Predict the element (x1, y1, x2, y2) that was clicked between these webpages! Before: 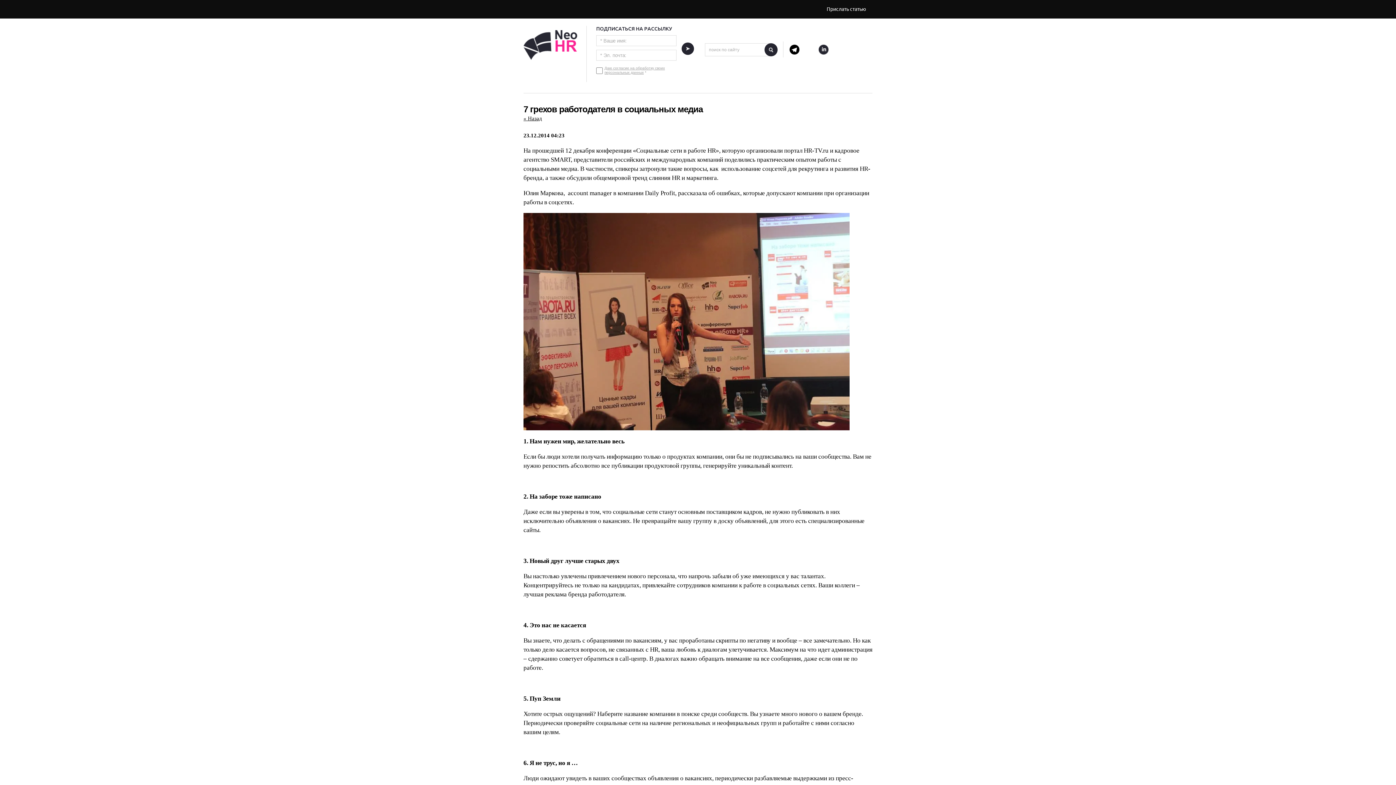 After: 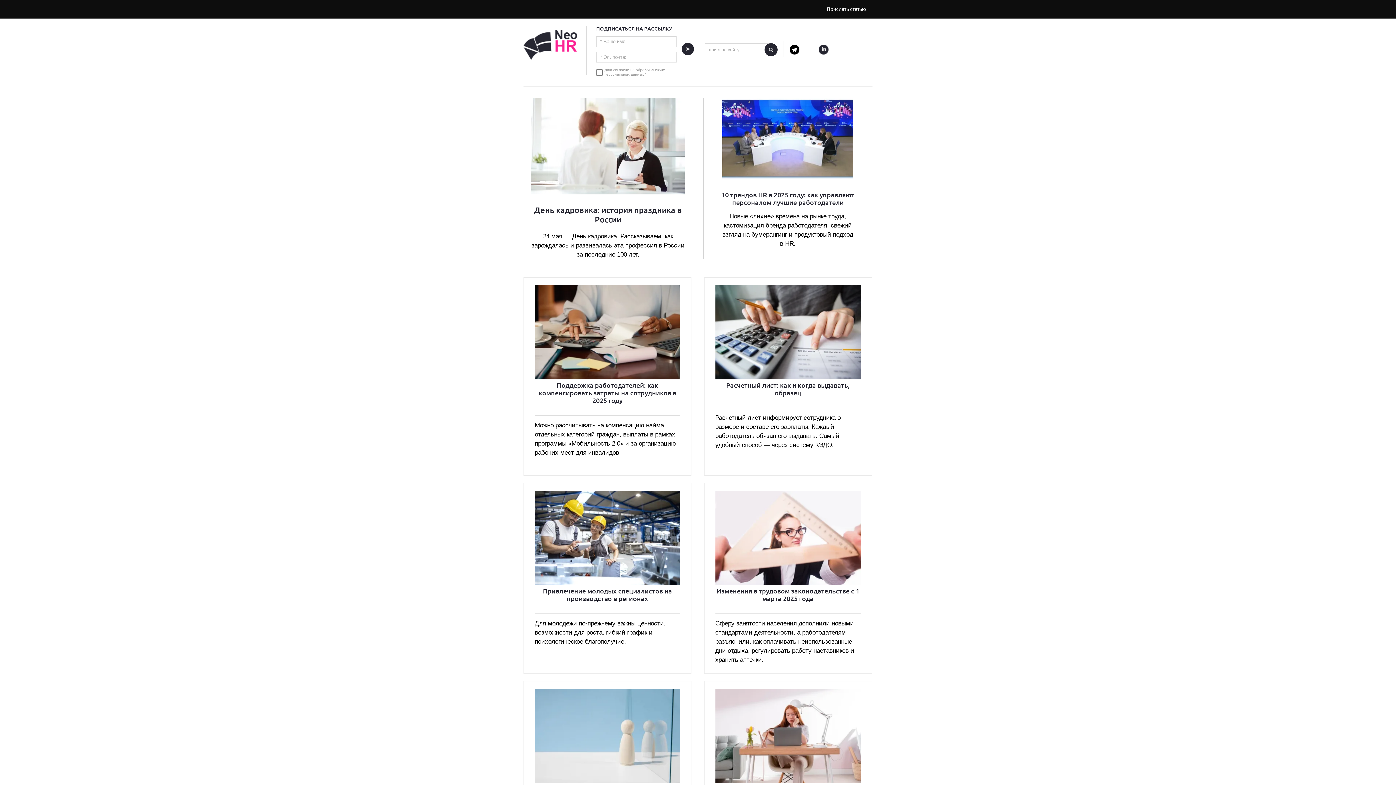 Action: bbox: (523, 30, 581, 60)